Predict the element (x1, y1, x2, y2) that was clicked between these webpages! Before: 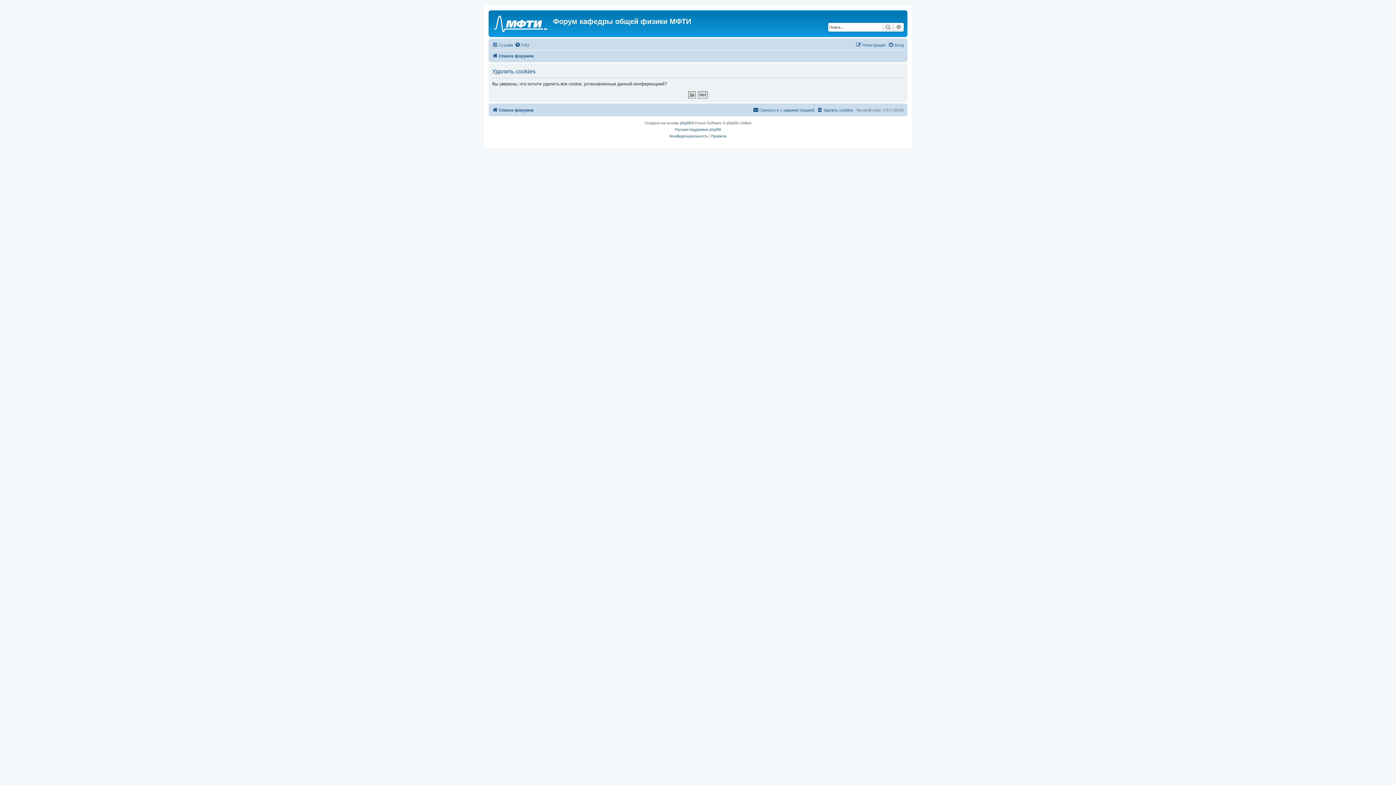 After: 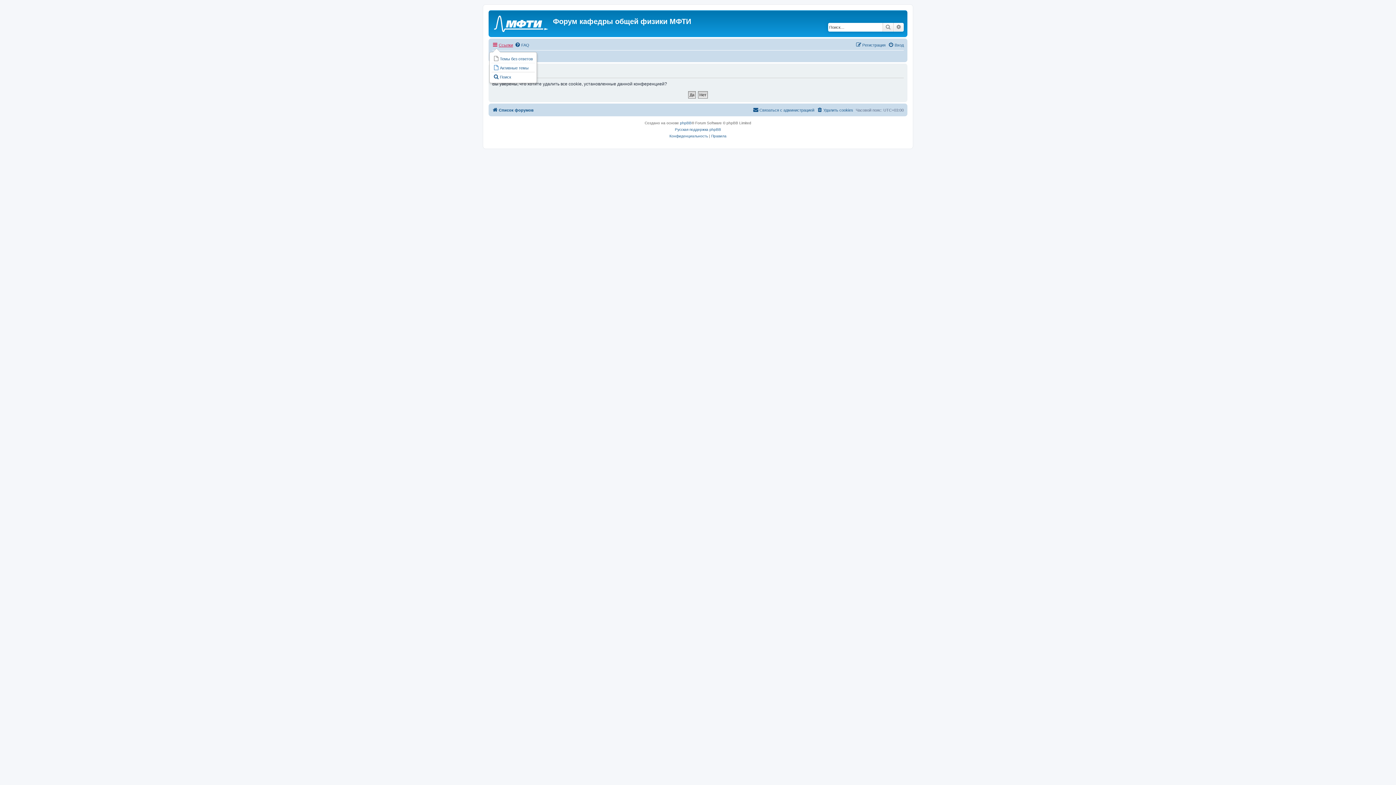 Action: bbox: (492, 40, 513, 49) label: Ссылки